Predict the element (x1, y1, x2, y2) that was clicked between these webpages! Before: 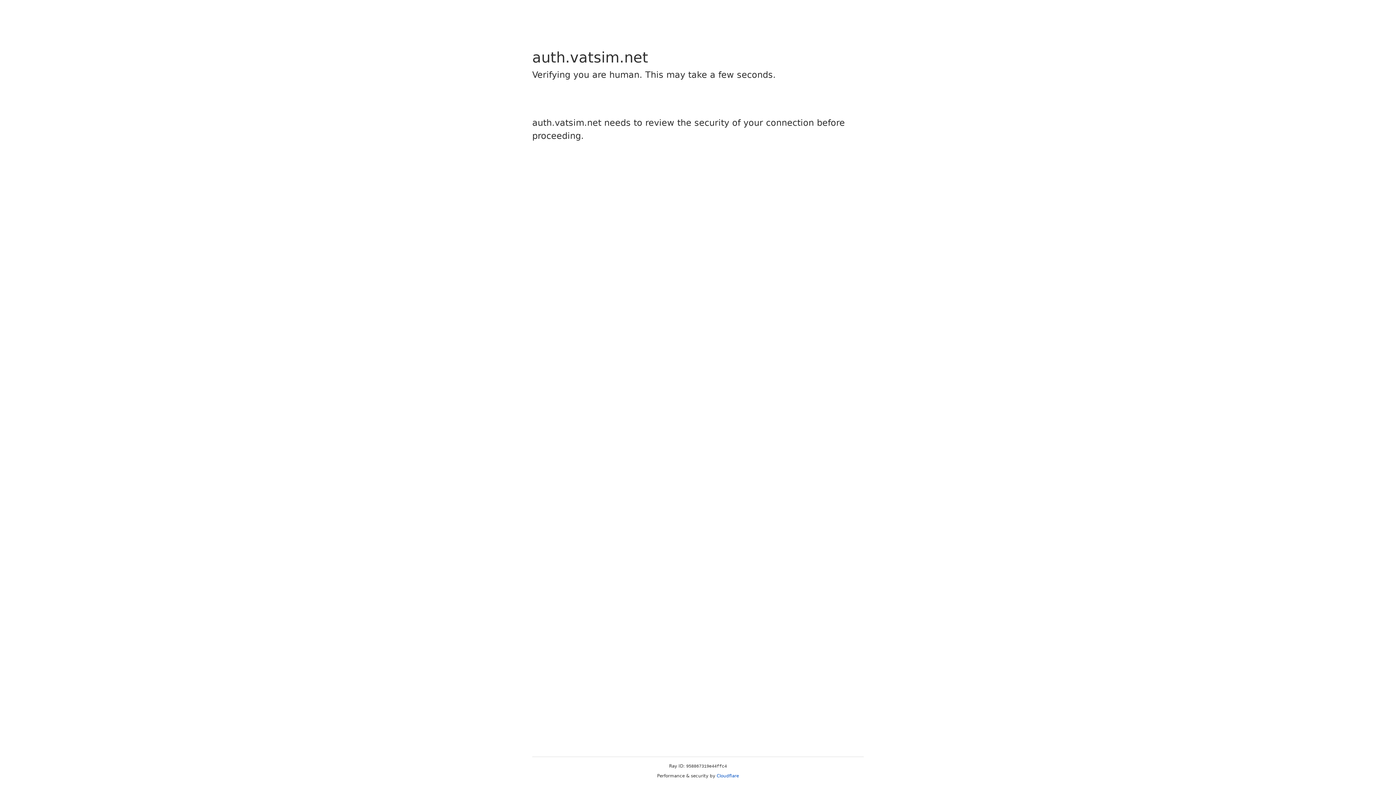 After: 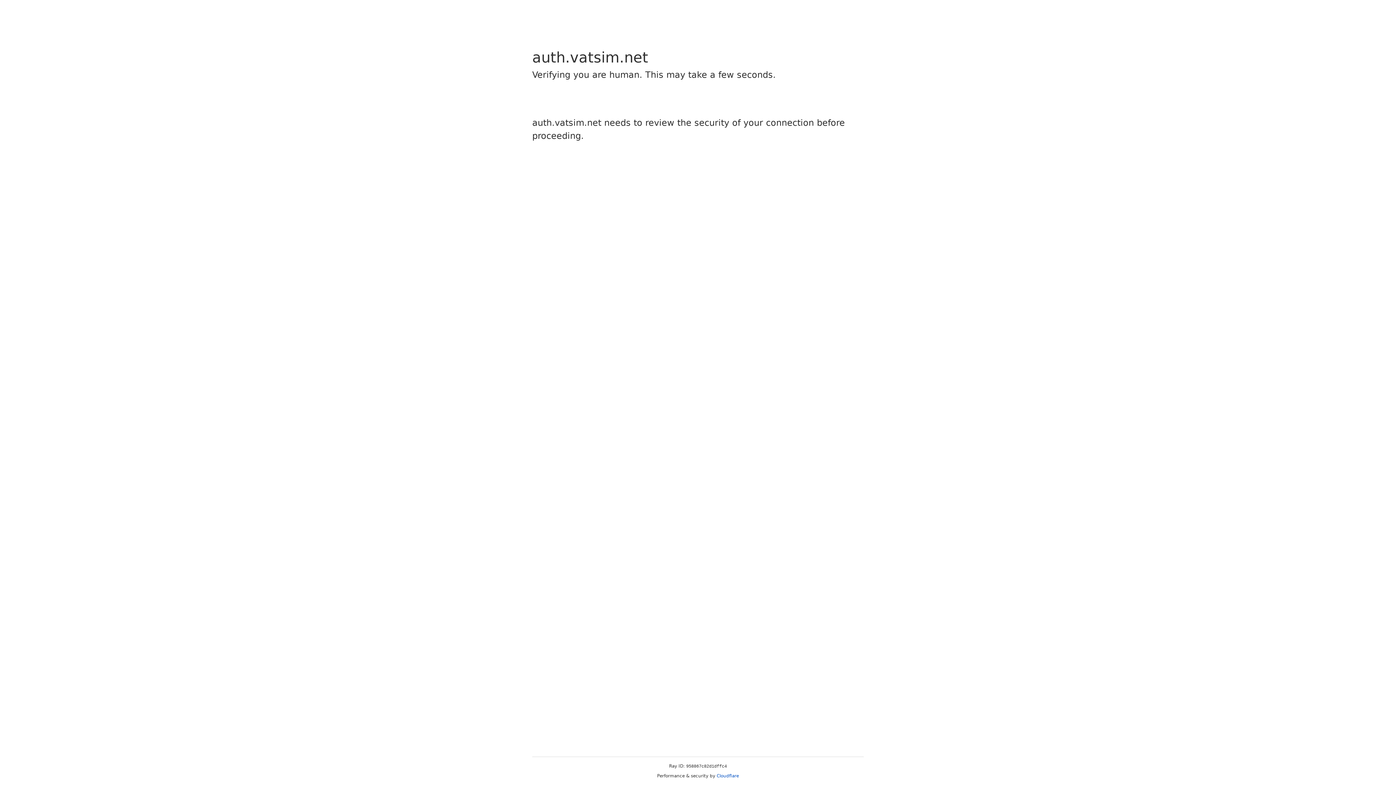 Action: label: Cloudflare bbox: (716, 773, 739, 778)